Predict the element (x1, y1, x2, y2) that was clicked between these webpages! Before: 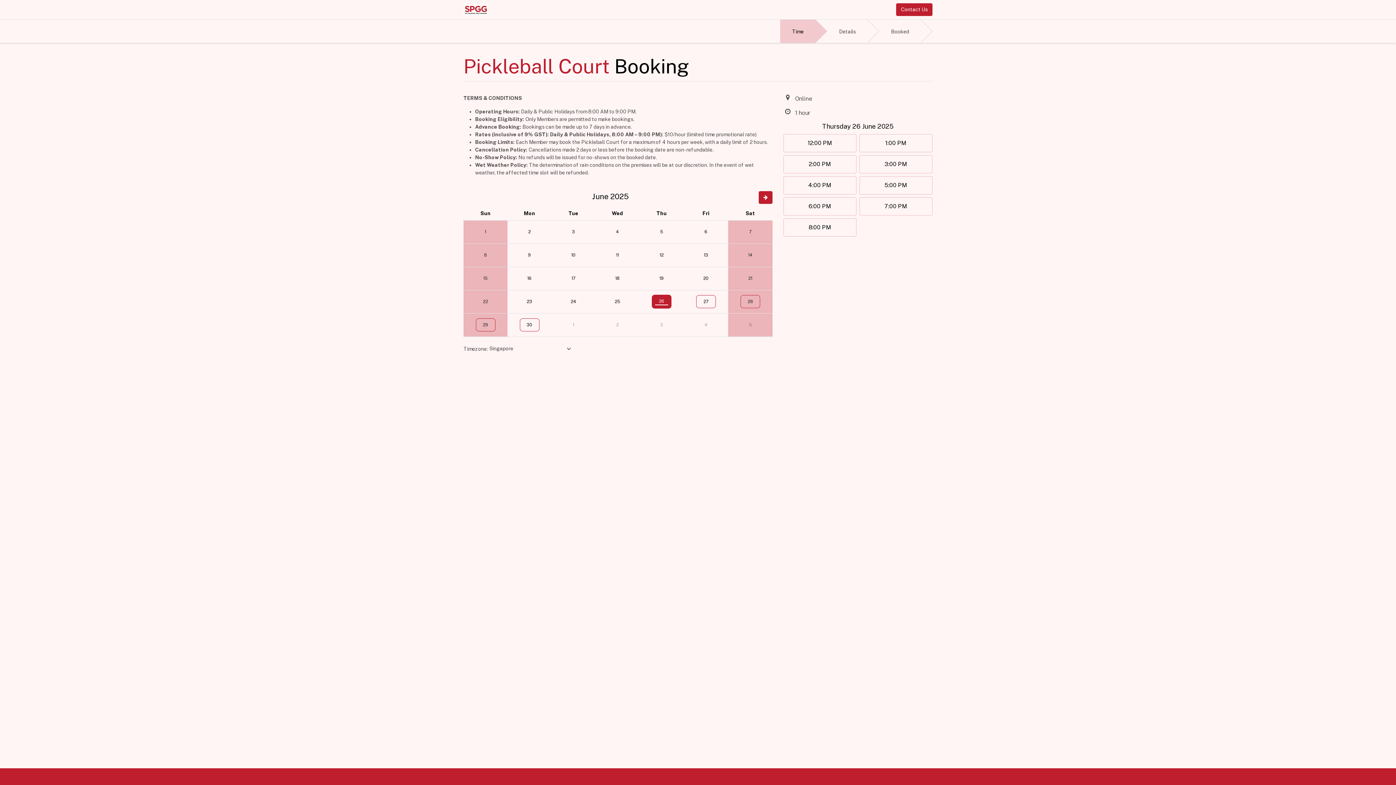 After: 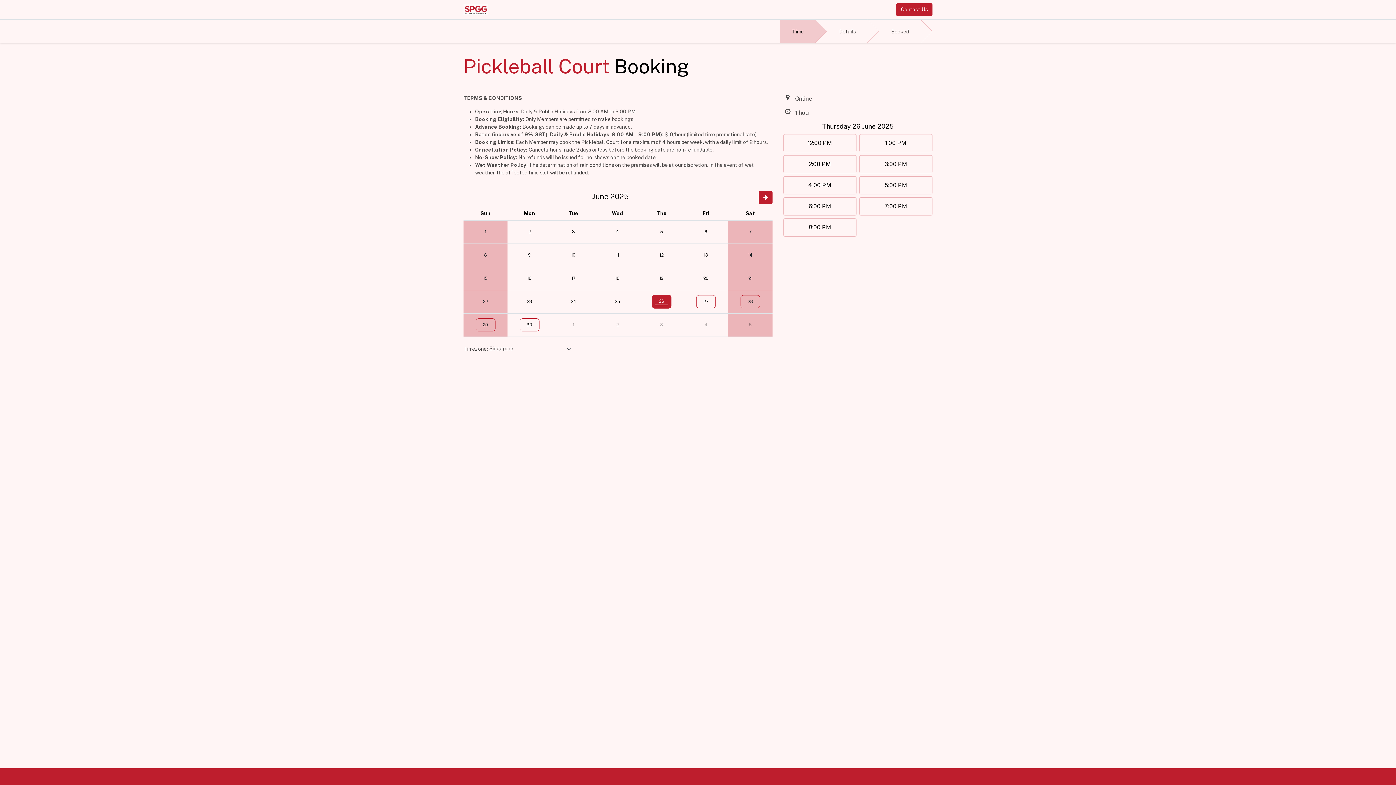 Action: label: DINING  bbox: (622, 2, 651, 16)